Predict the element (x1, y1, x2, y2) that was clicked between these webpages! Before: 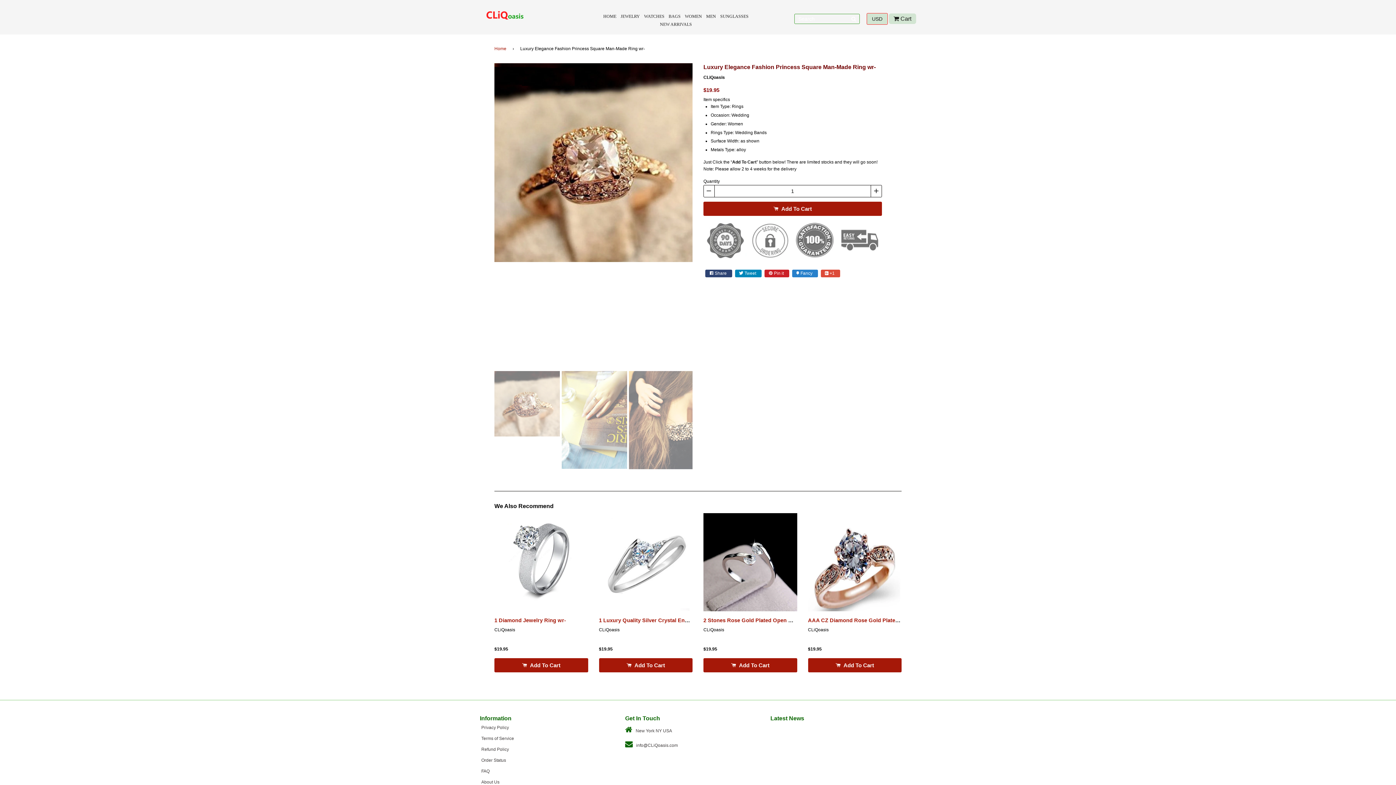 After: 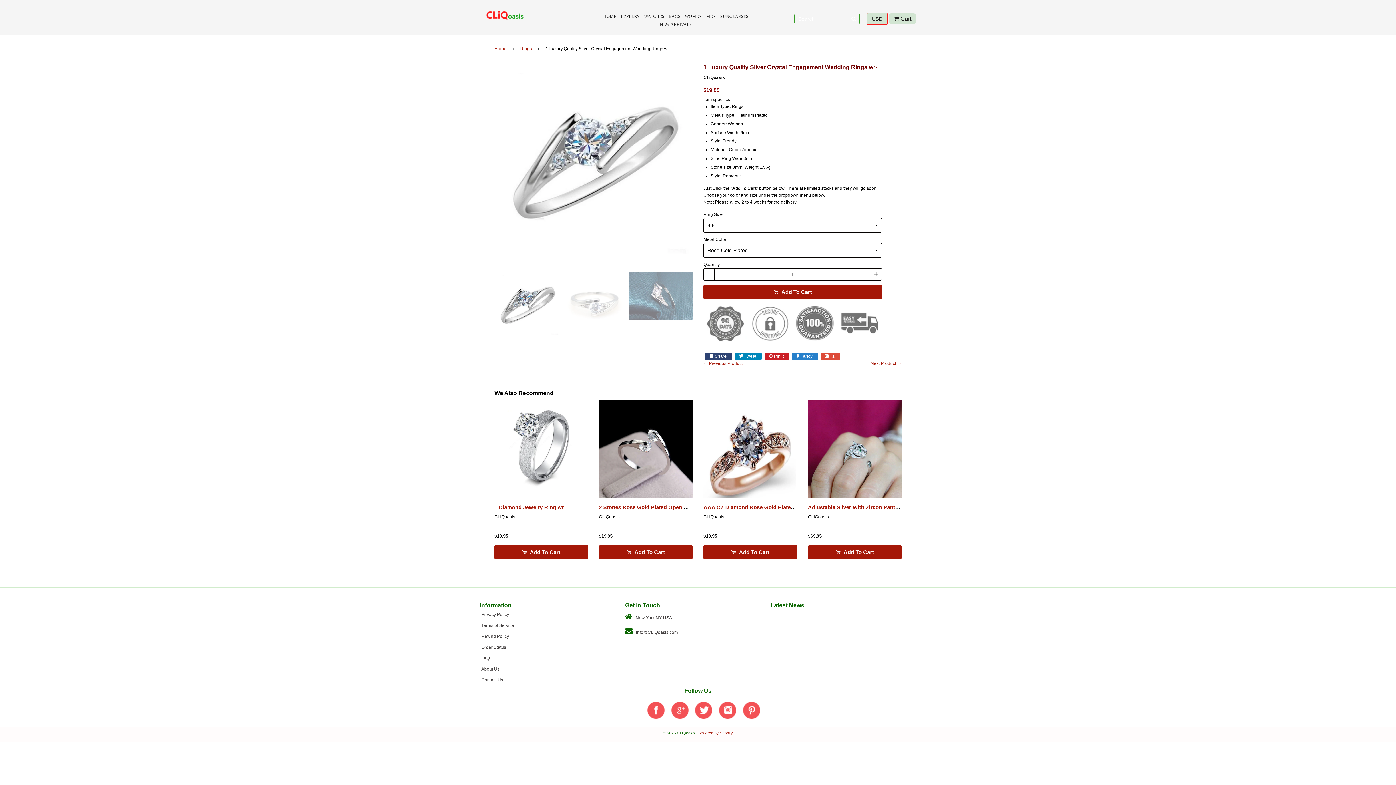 Action: bbox: (599, 513, 692, 611)